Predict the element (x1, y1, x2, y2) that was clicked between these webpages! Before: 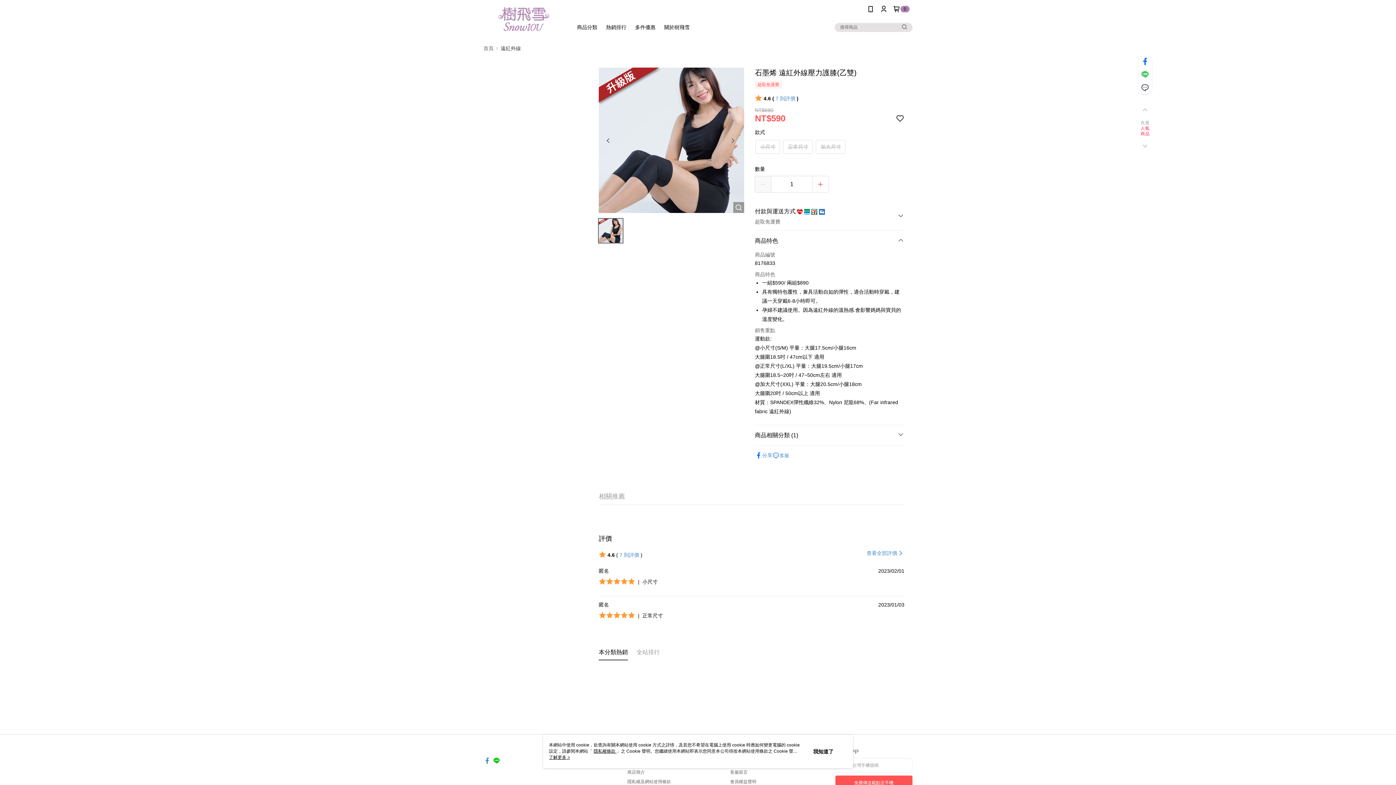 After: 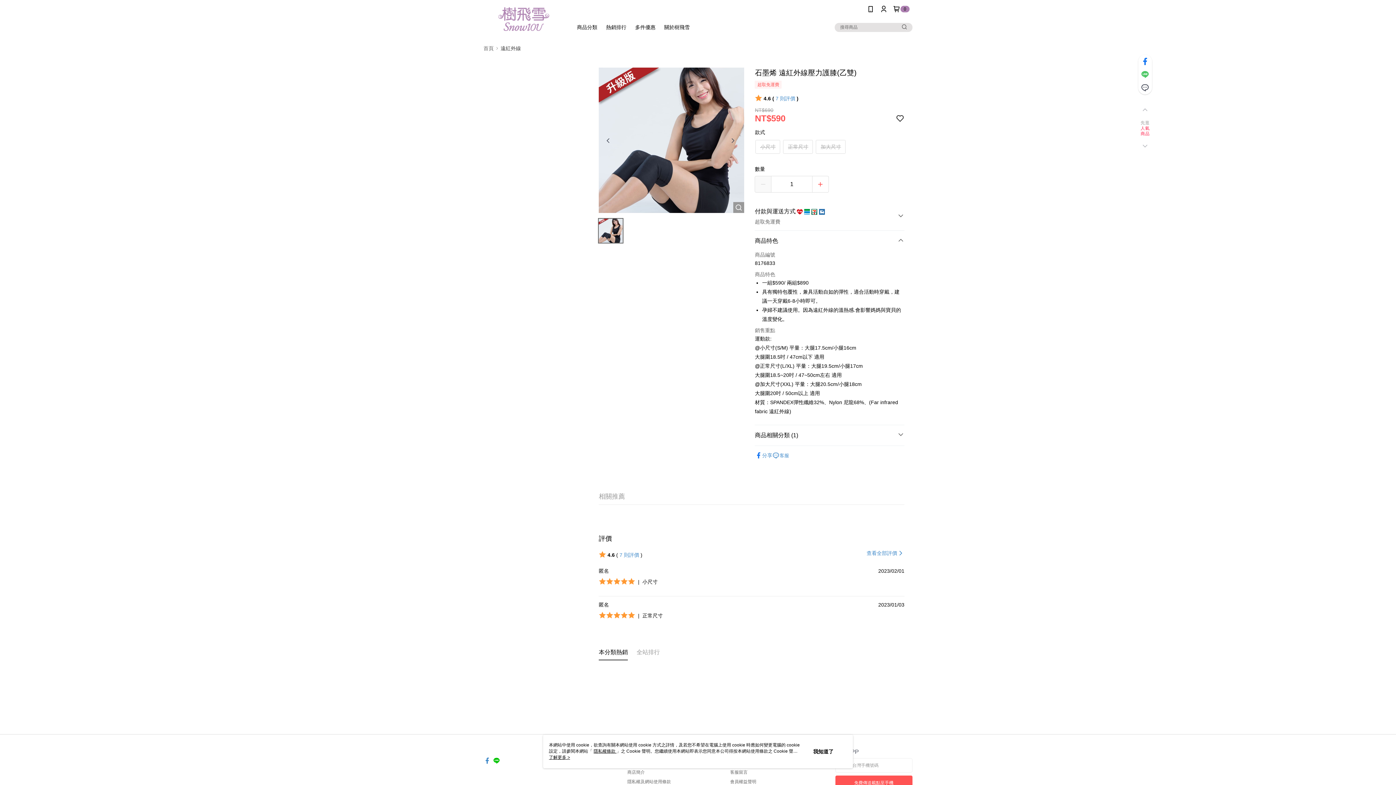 Action: bbox: (483, 752, 490, 758)